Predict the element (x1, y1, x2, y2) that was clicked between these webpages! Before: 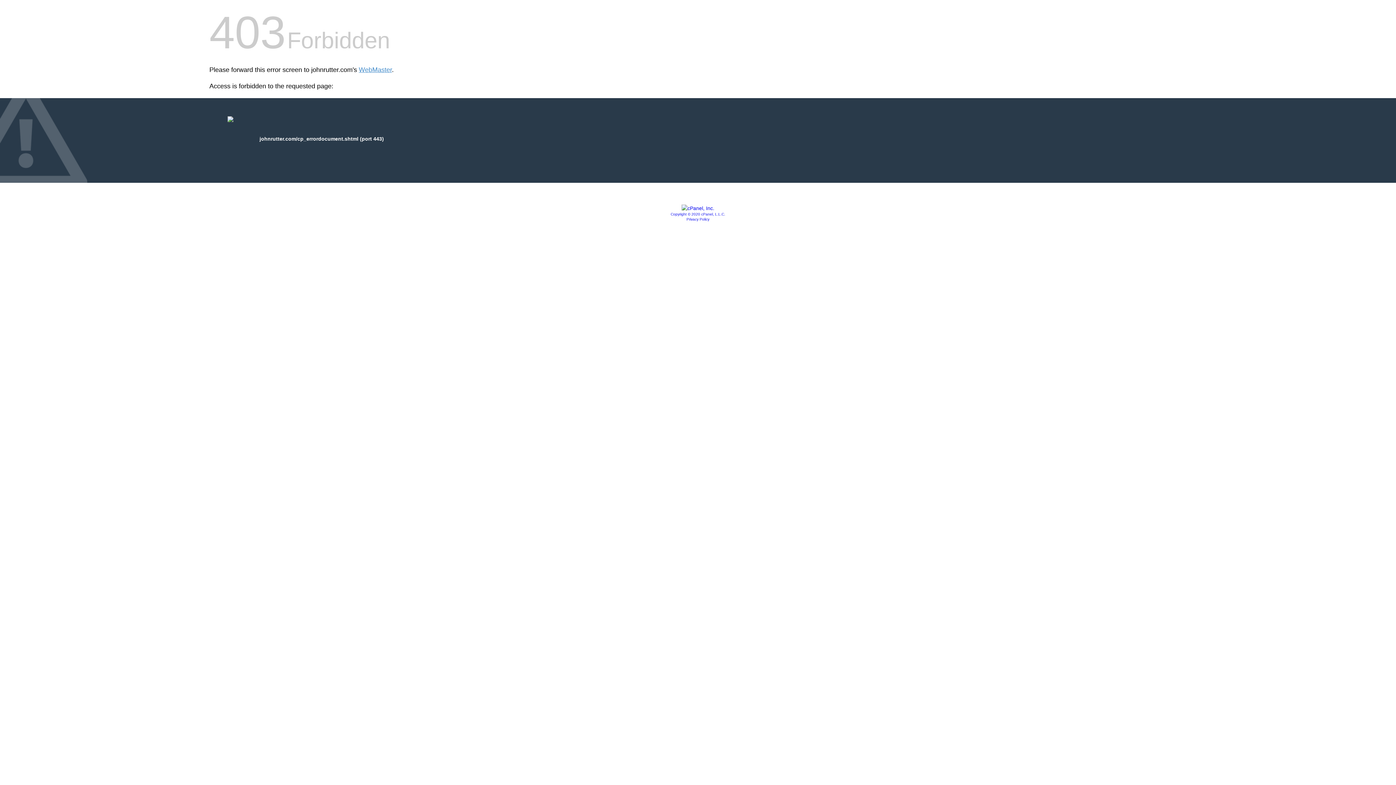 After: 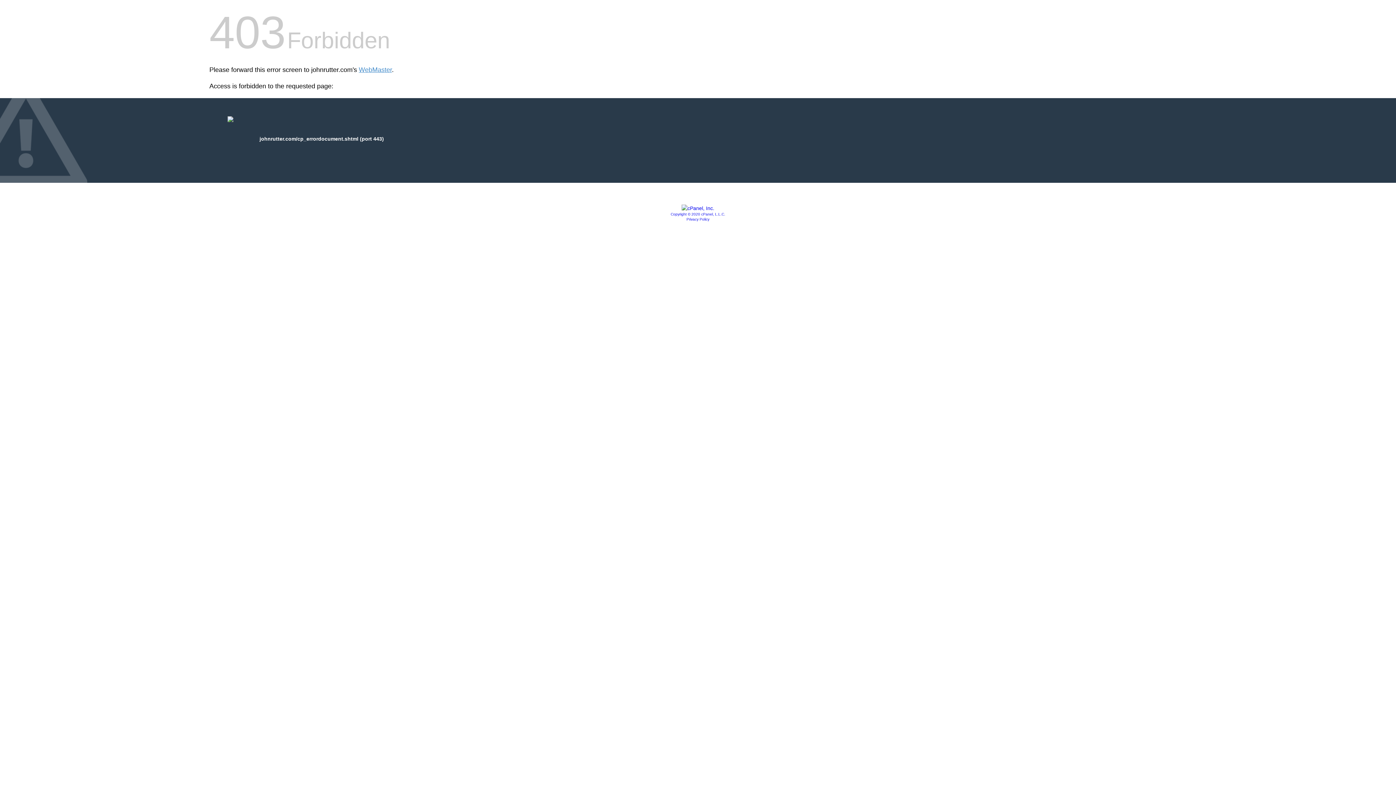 Action: label: Privacy Policy bbox: (686, 217, 709, 221)